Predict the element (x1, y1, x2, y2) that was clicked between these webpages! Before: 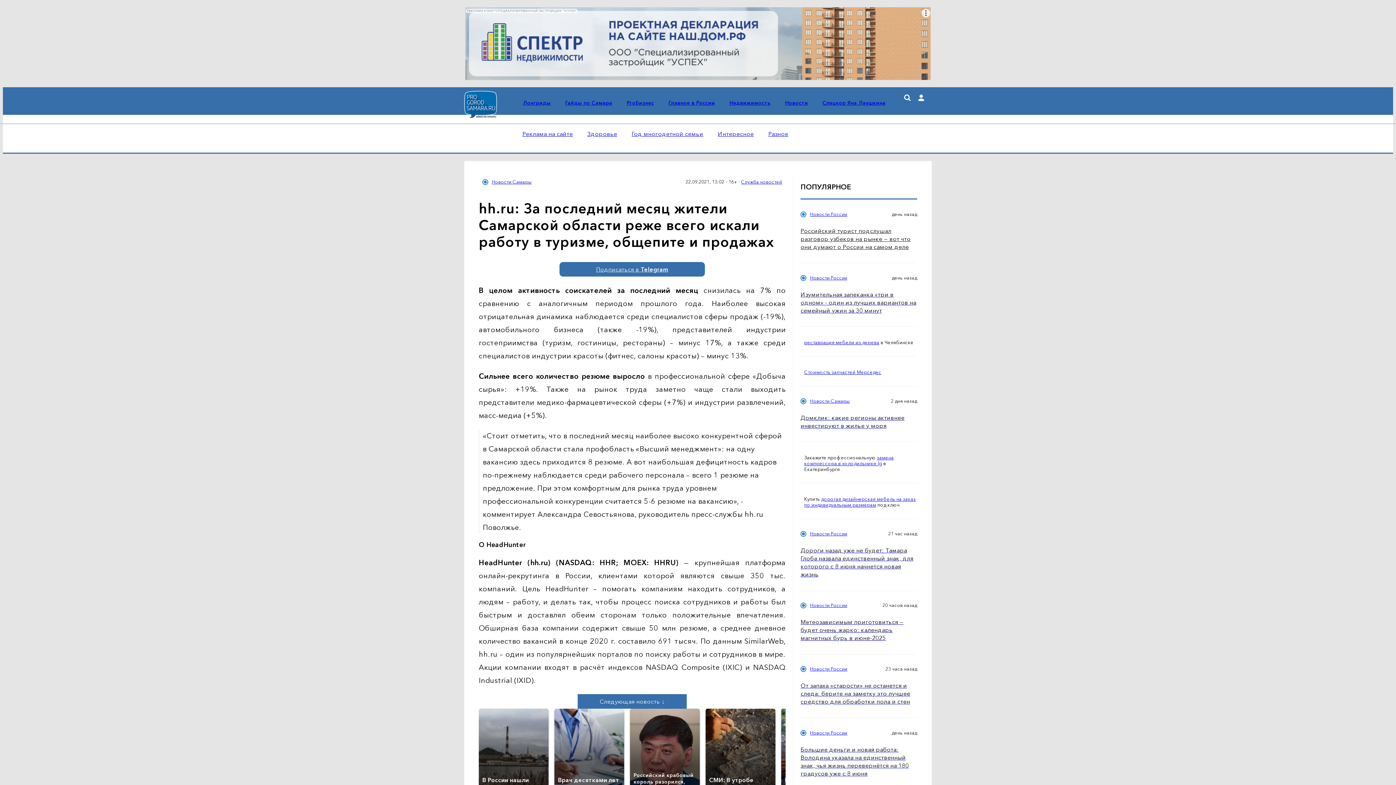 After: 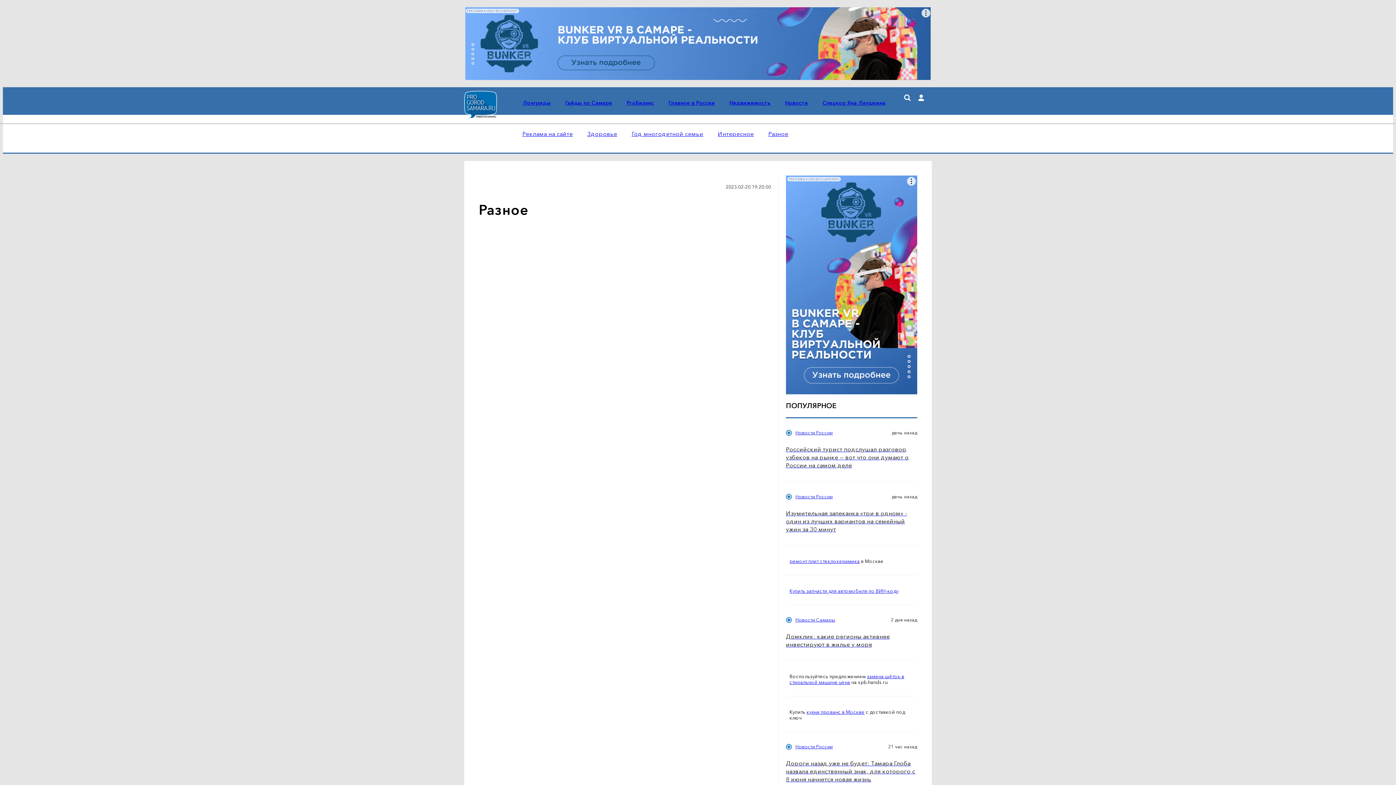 Action: bbox: (768, 130, 788, 137) label: Разное